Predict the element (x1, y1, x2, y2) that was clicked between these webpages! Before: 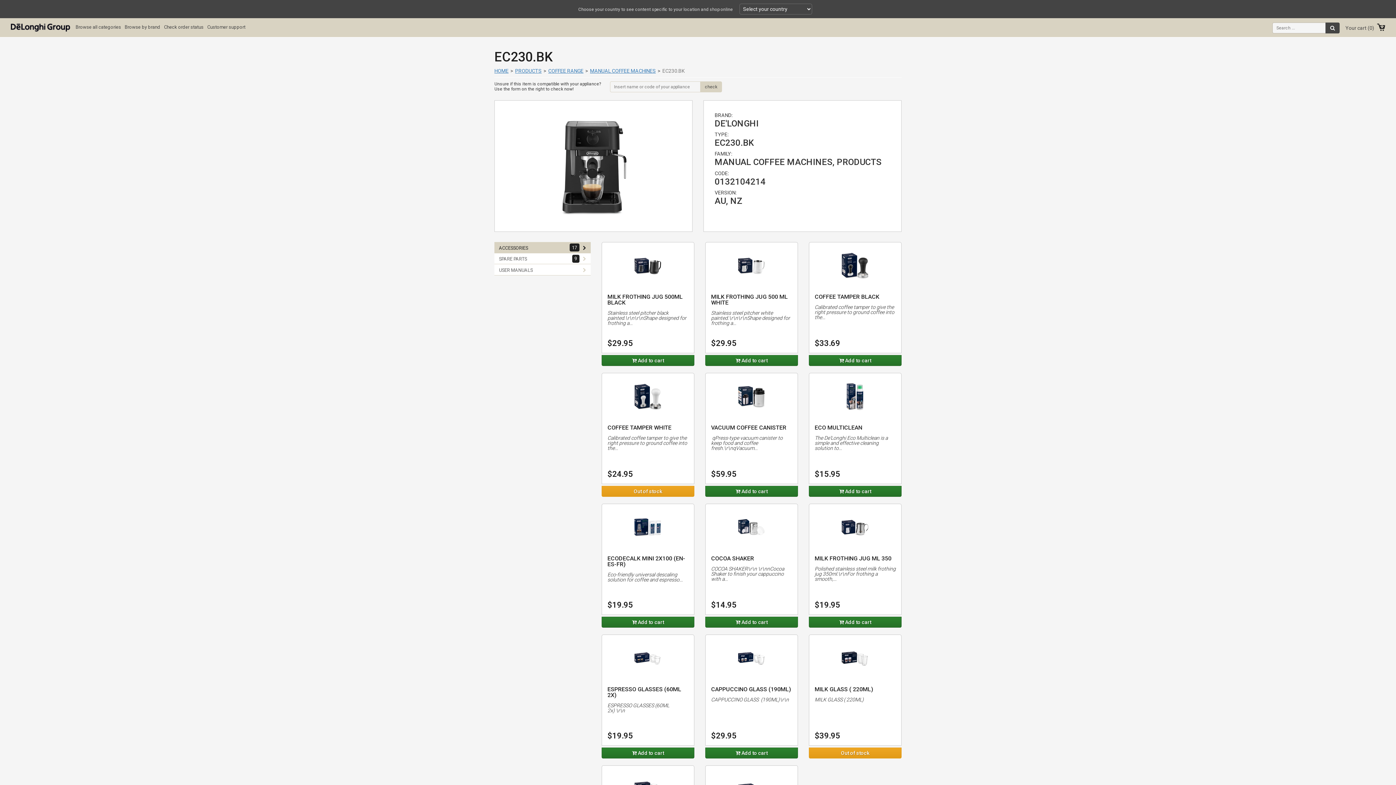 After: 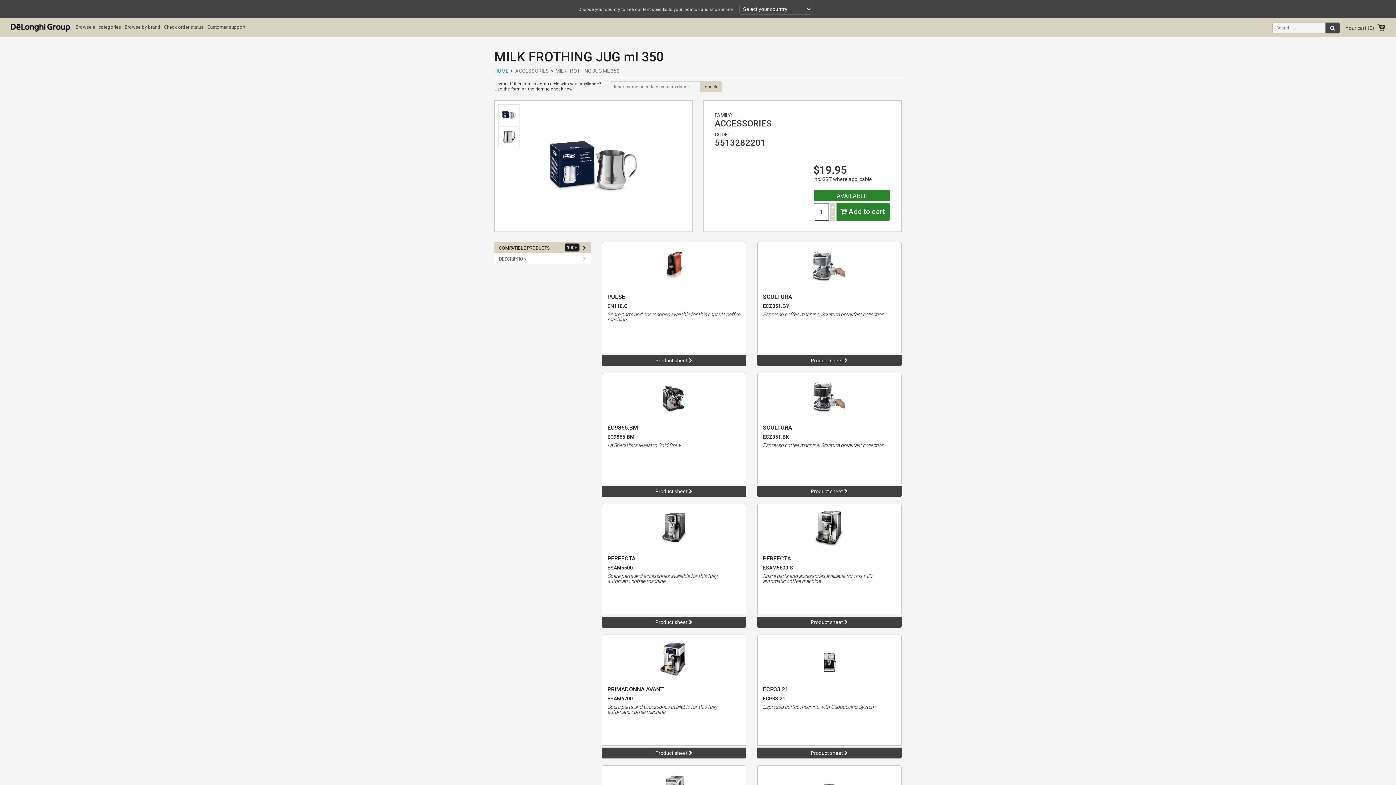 Action: label: MILK FROTHING JUG ML 350

Polished stainless steel milk frothing jug 350ml.\r\nFor frothing a smooth,...

$19.95 bbox: (809, 504, 901, 615)